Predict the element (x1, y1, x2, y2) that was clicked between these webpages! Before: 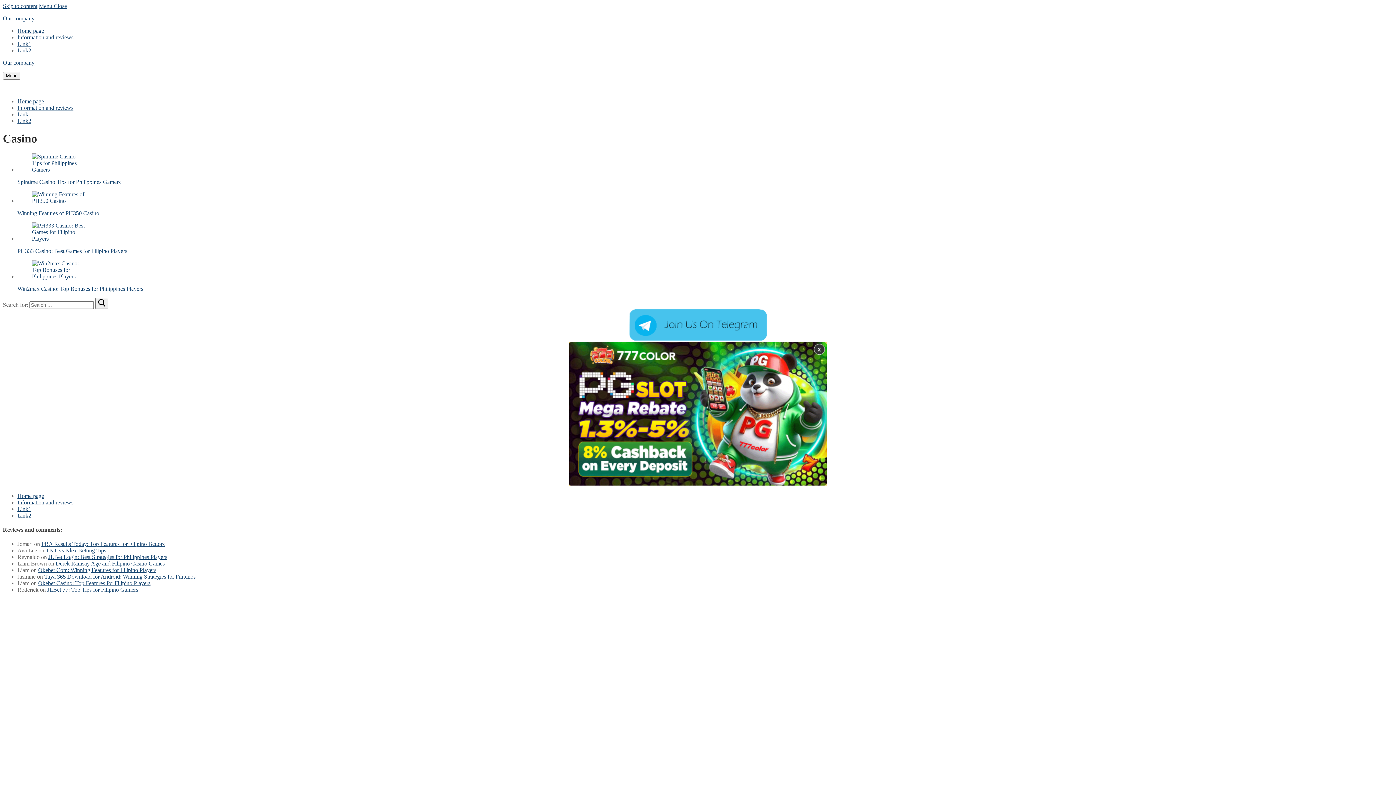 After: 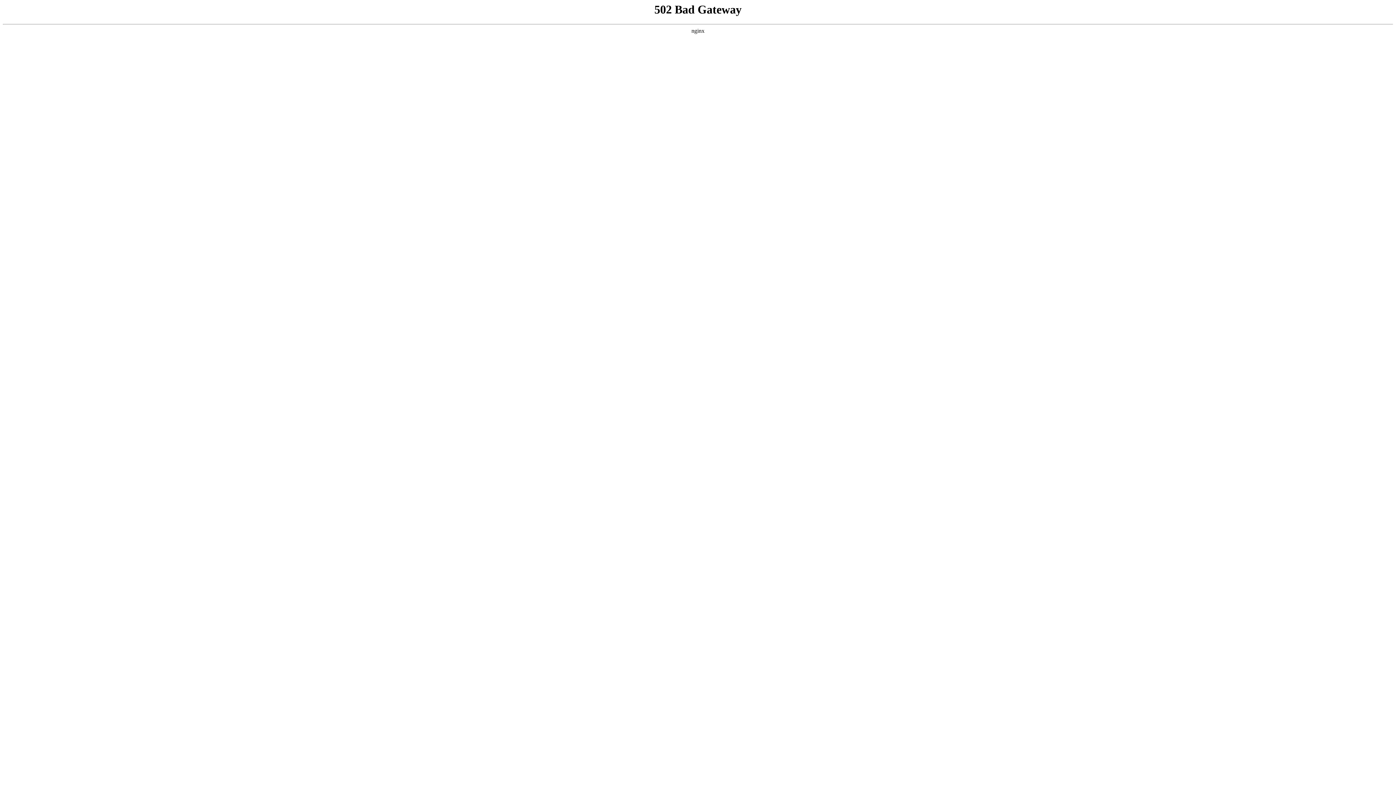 Action: bbox: (95, 298, 108, 309)